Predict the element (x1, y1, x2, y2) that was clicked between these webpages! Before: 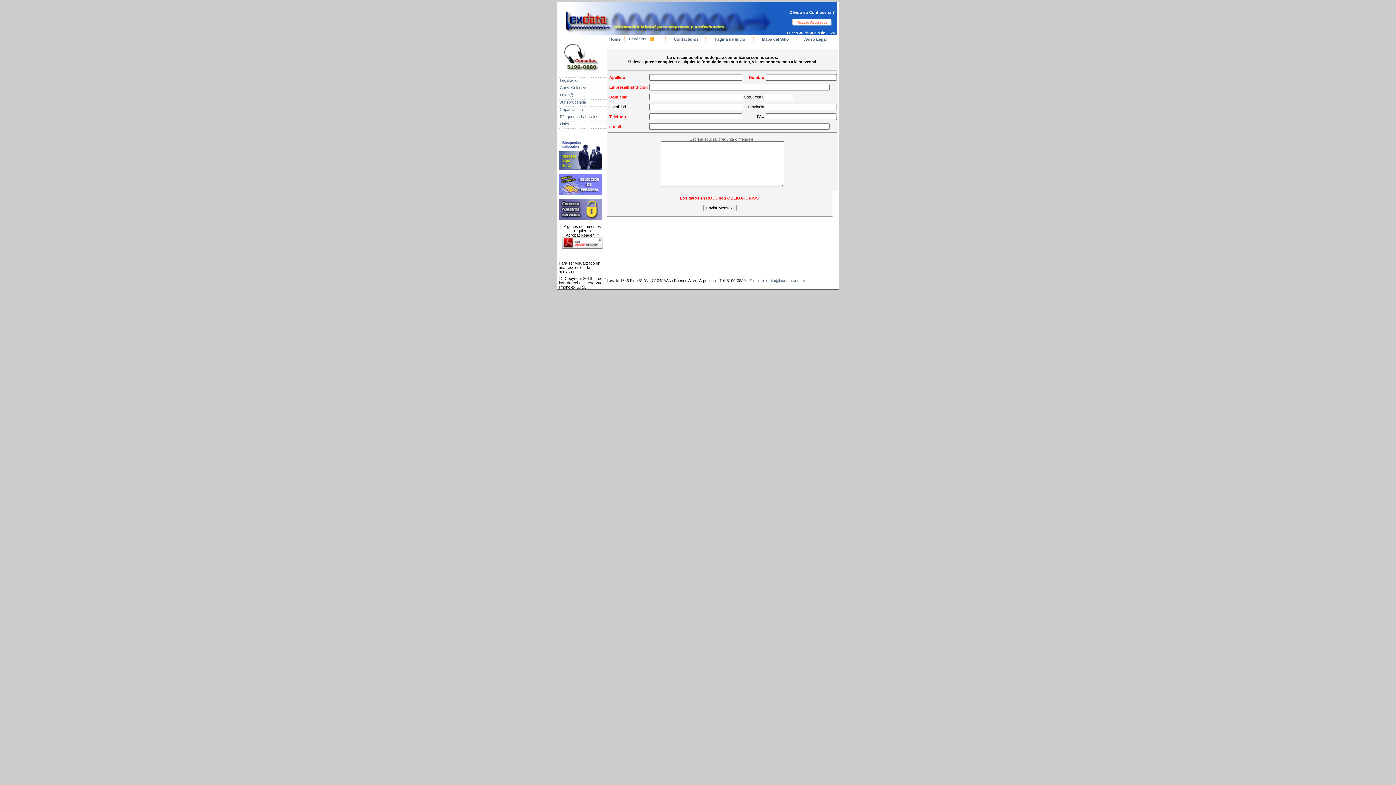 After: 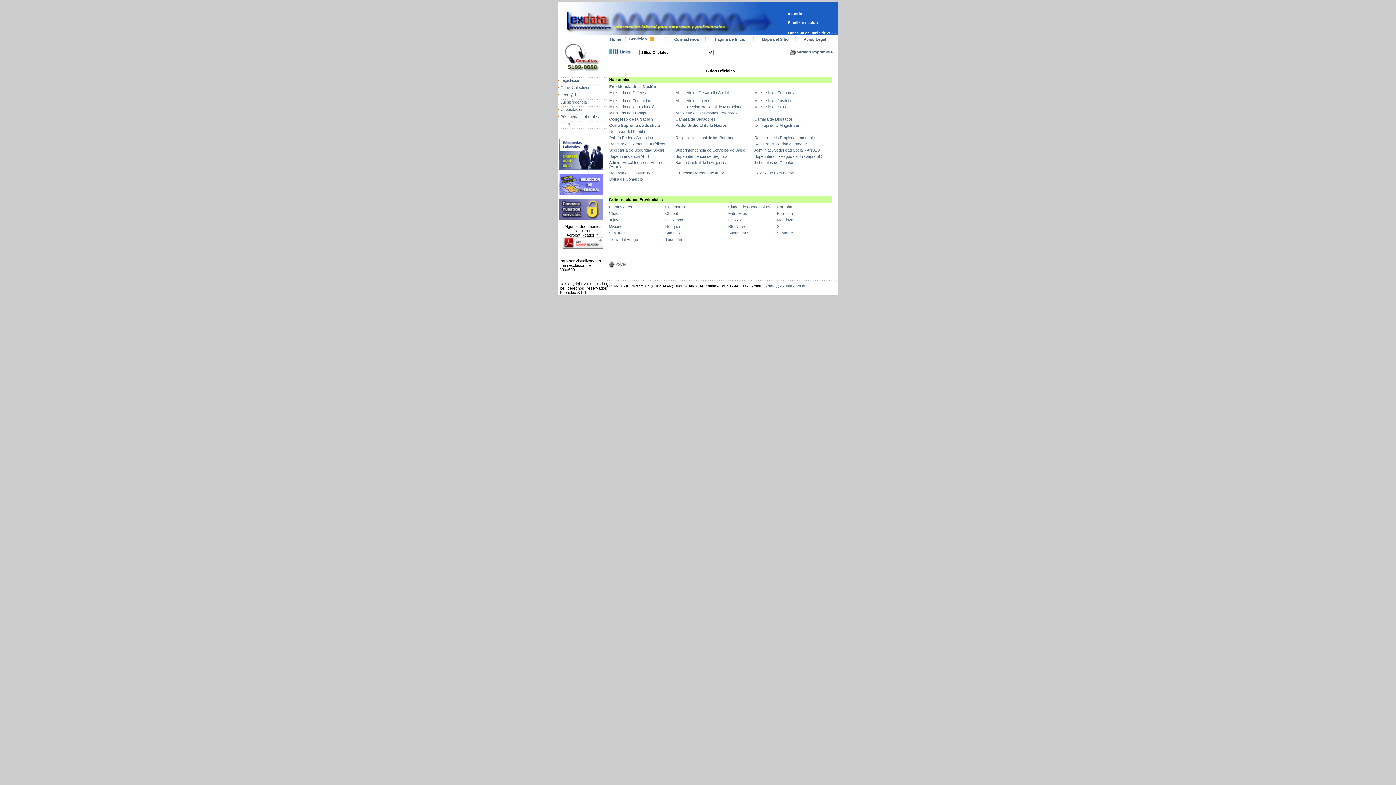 Action: bbox: (560, 121, 569, 126) label: Links